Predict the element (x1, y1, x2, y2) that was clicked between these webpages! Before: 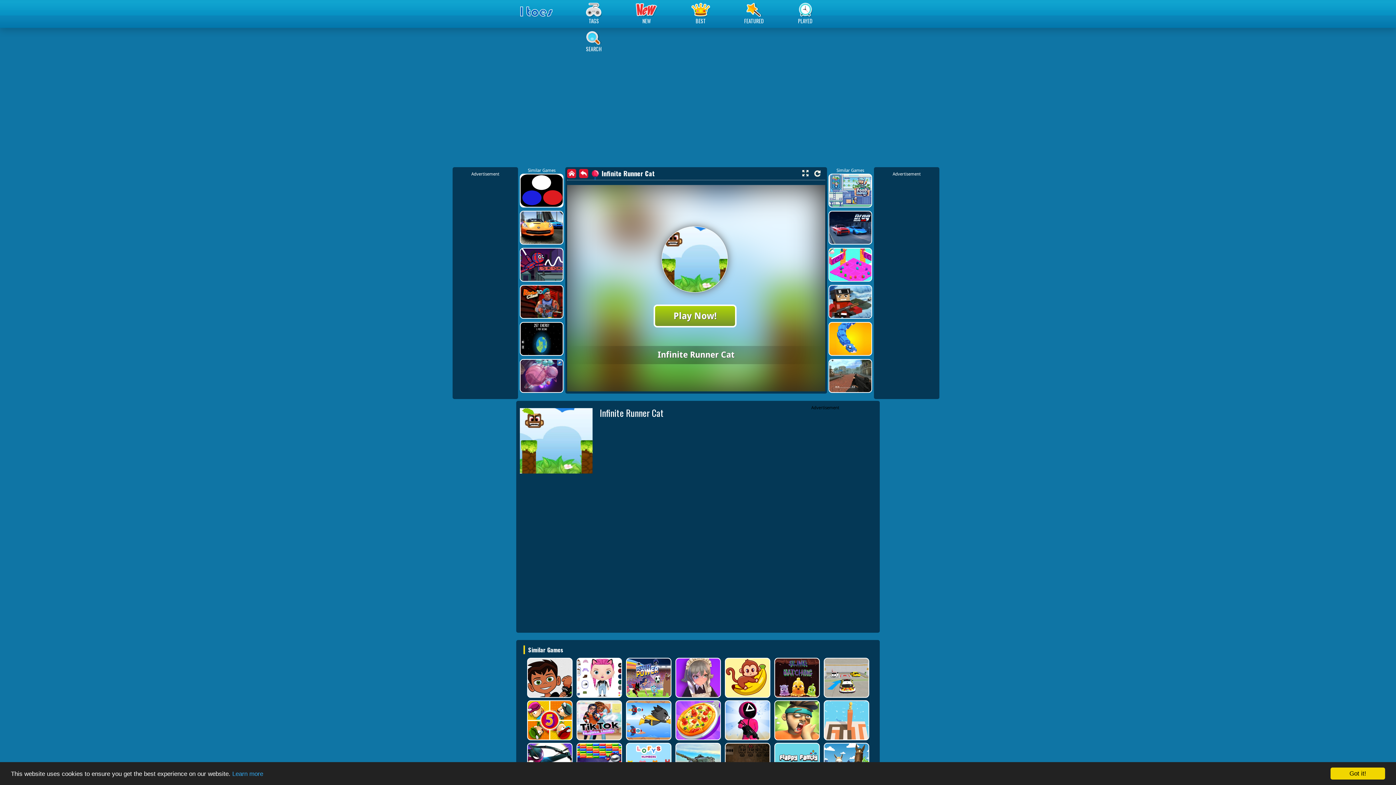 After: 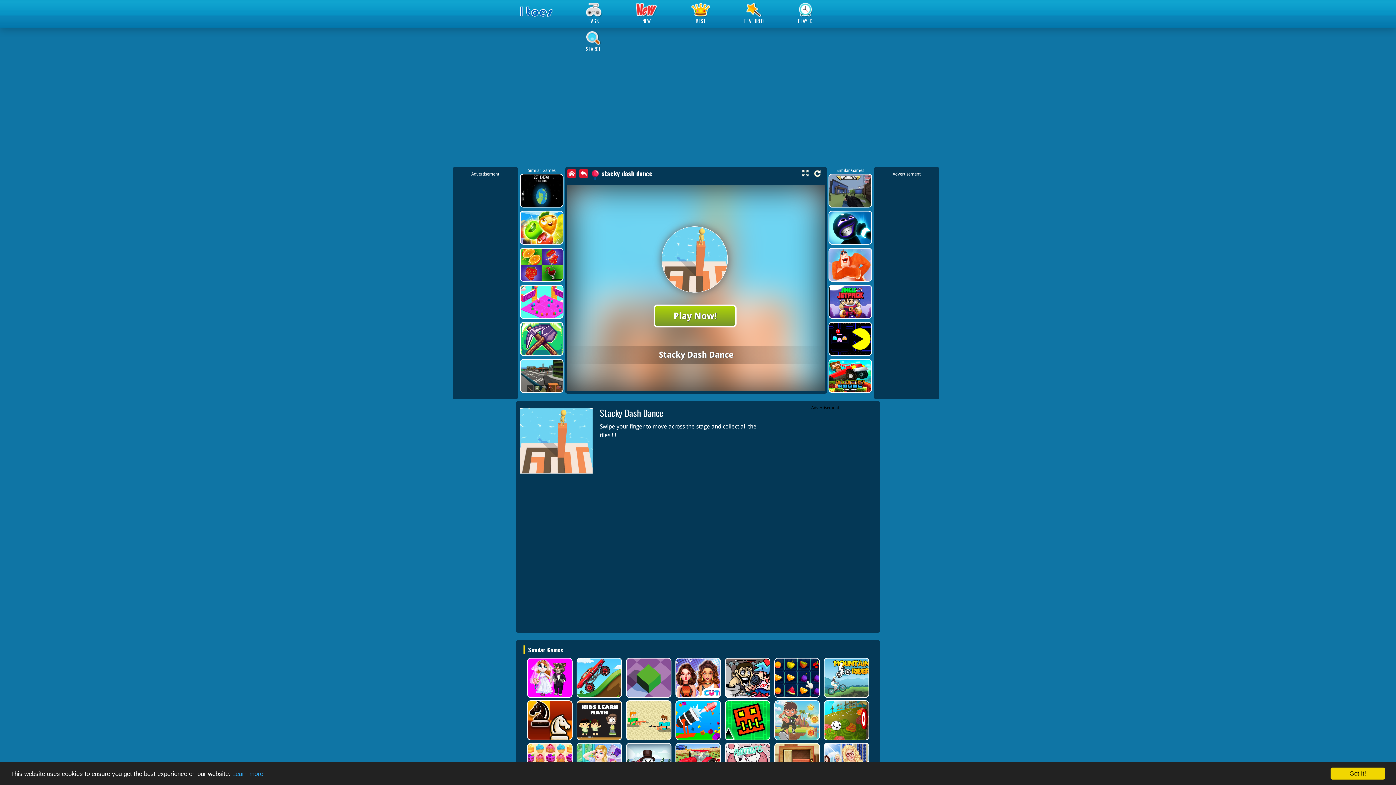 Action: bbox: (822, 700, 870, 740)